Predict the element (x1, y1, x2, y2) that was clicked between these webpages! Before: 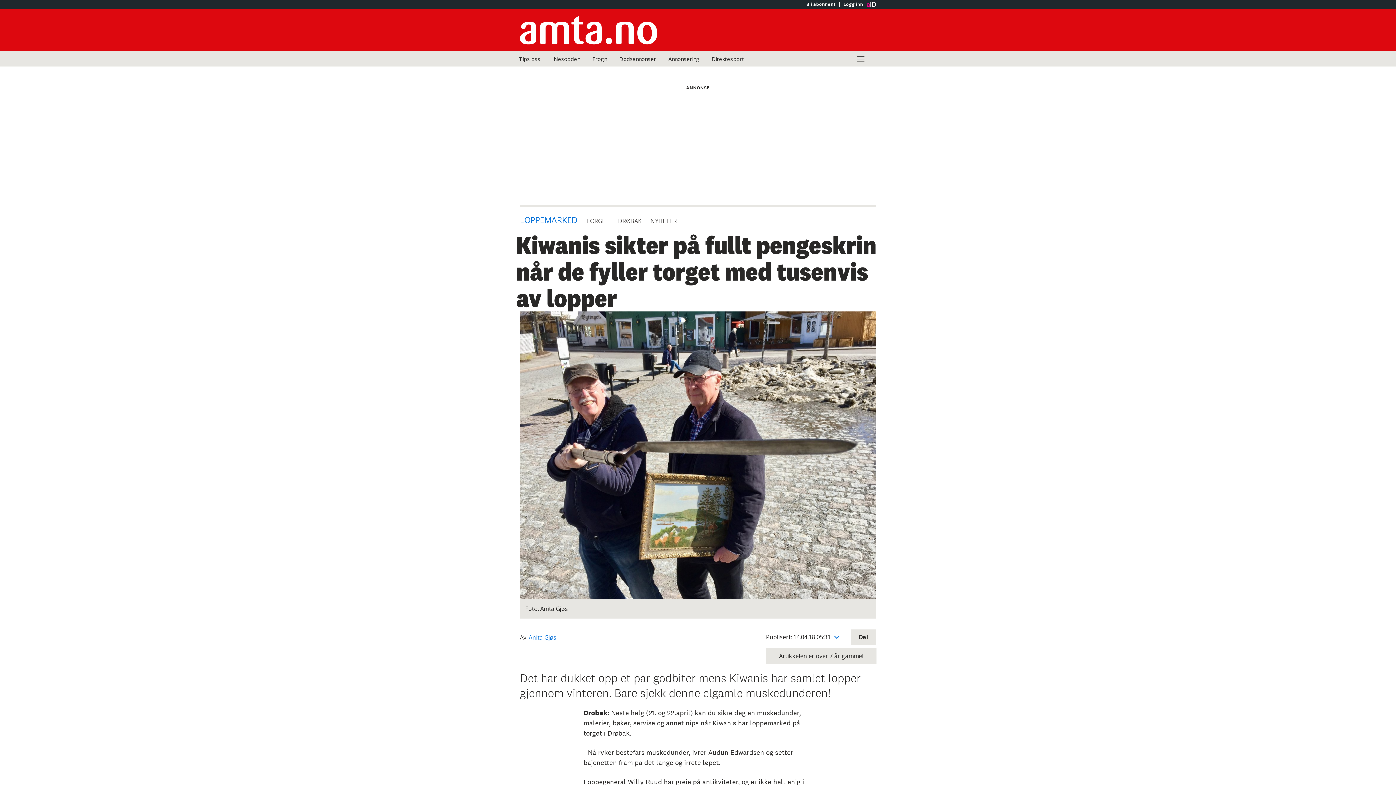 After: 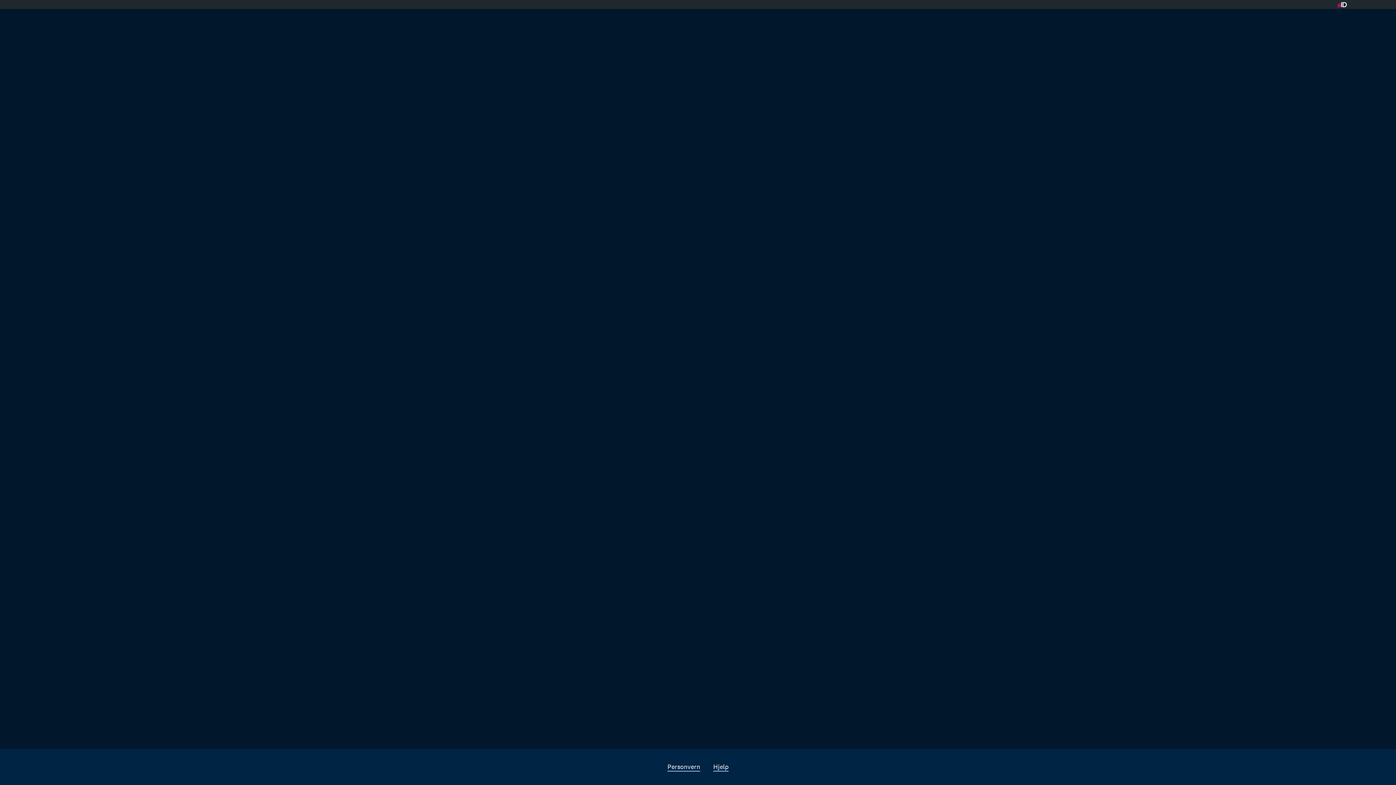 Action: bbox: (706, 51, 749, 66) label: Direktesport